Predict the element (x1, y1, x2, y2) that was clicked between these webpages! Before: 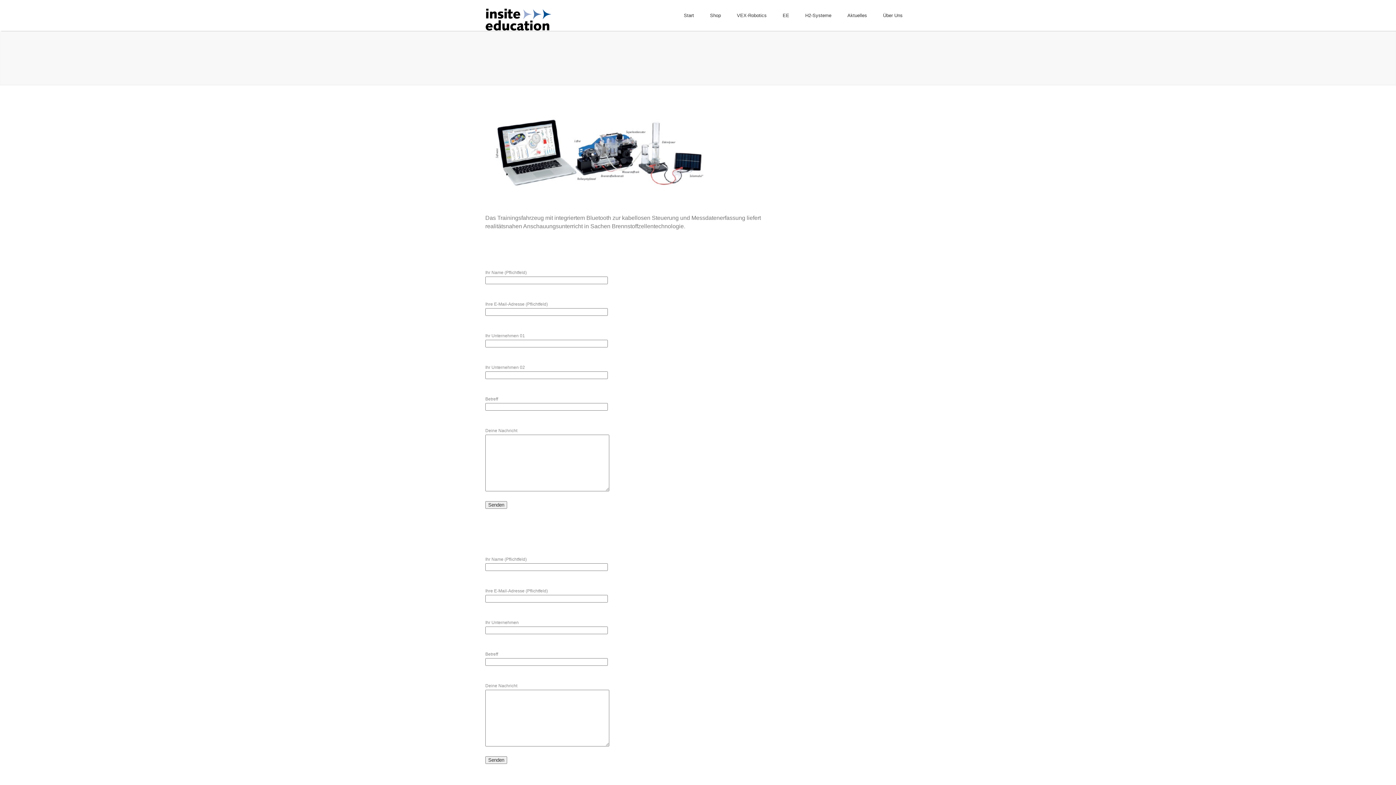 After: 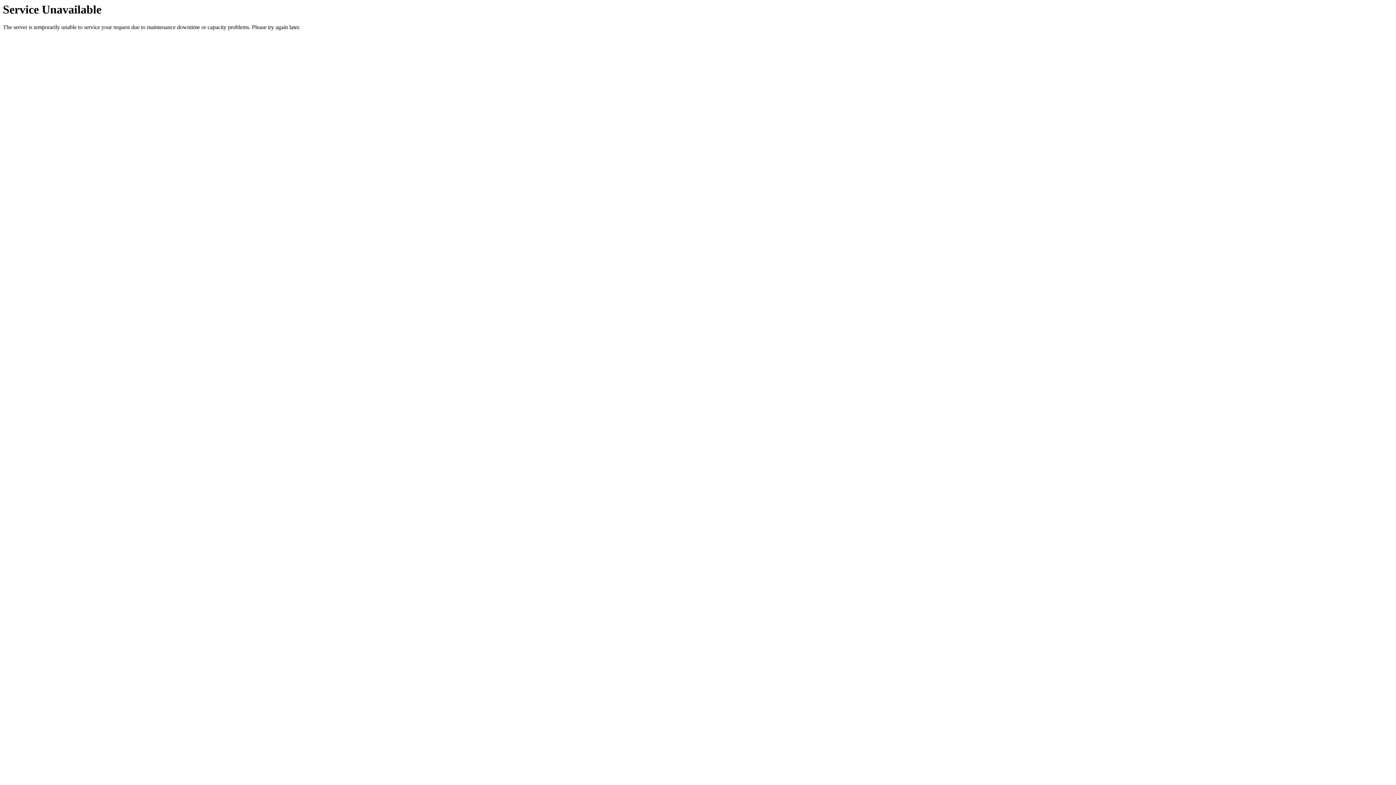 Action: bbox: (839, 0, 875, 30) label: Aktuelles